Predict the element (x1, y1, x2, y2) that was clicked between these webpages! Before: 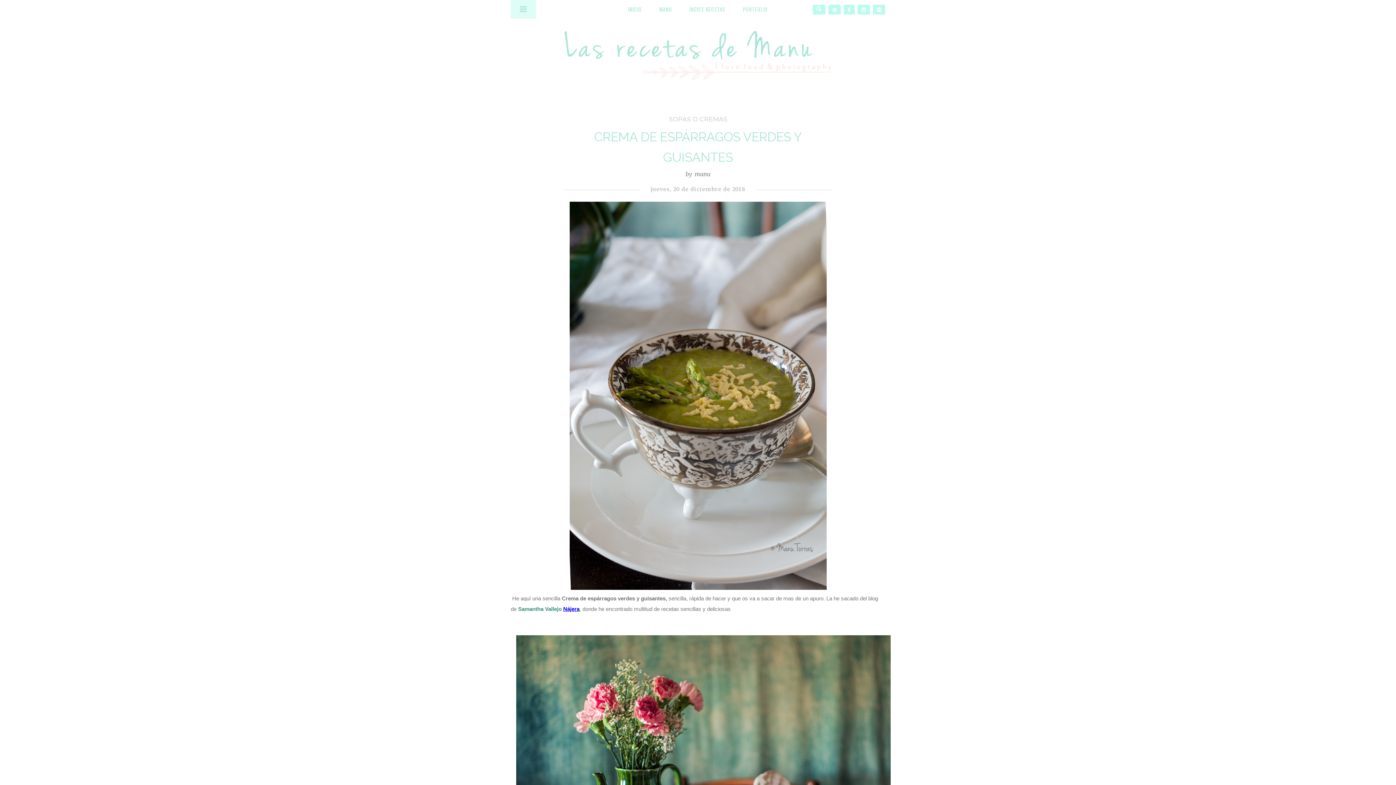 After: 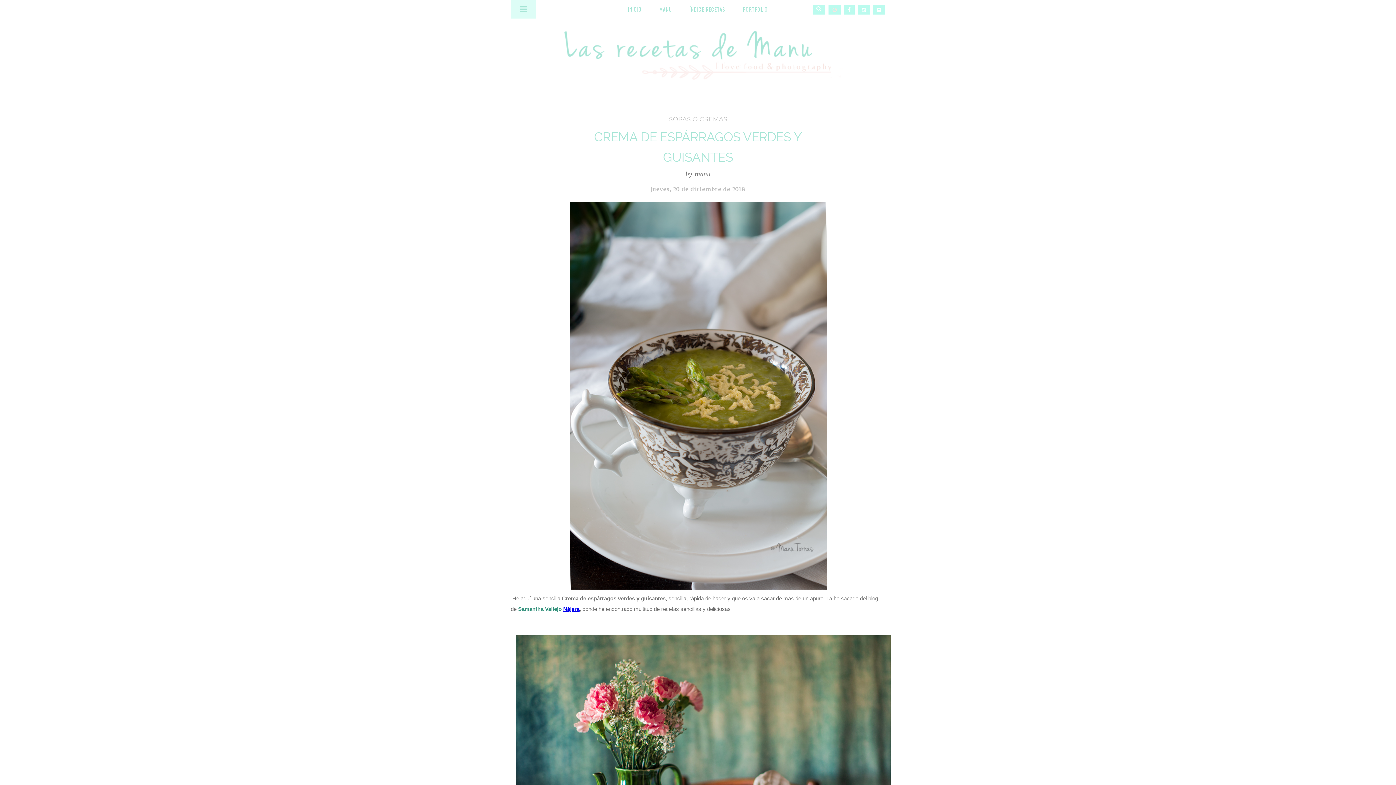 Action: bbox: (827, 6, 841, 12)